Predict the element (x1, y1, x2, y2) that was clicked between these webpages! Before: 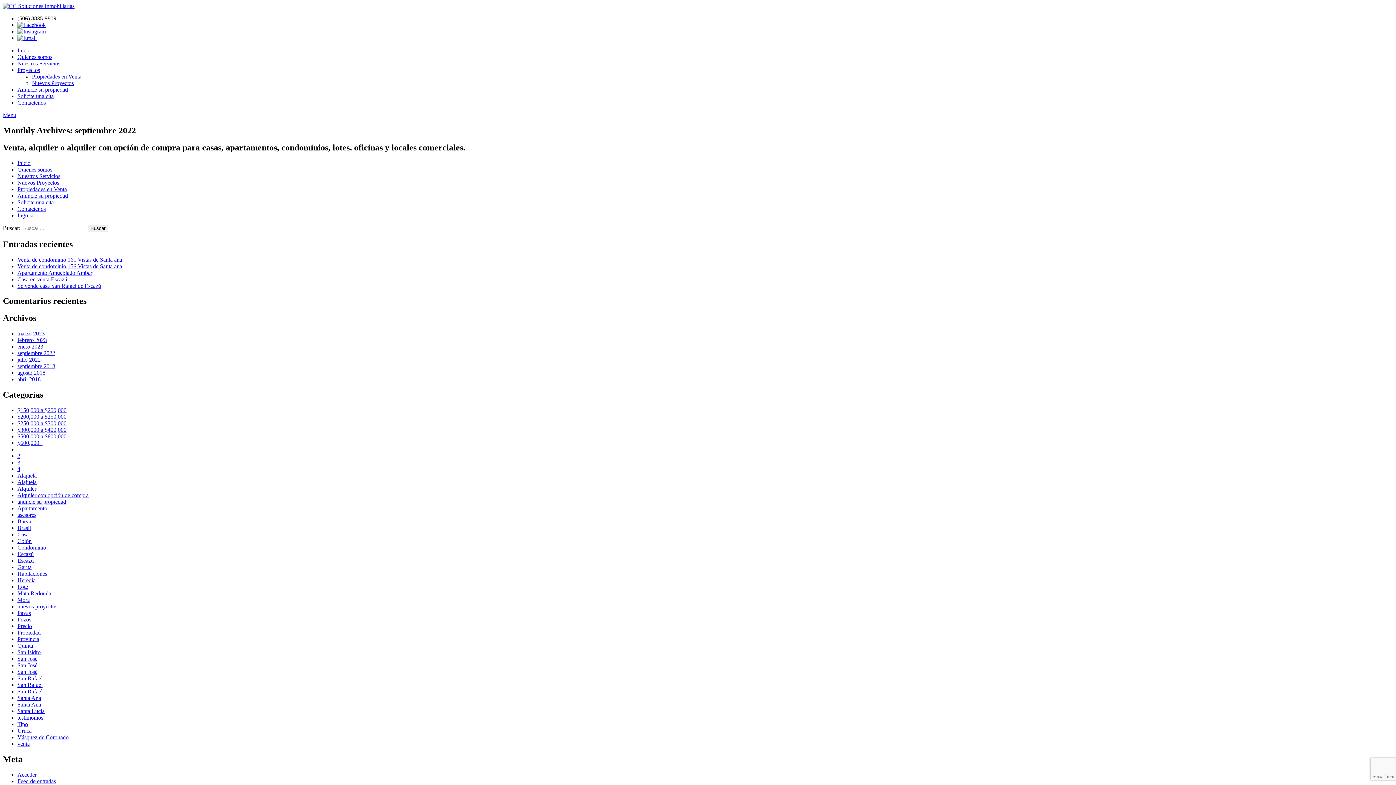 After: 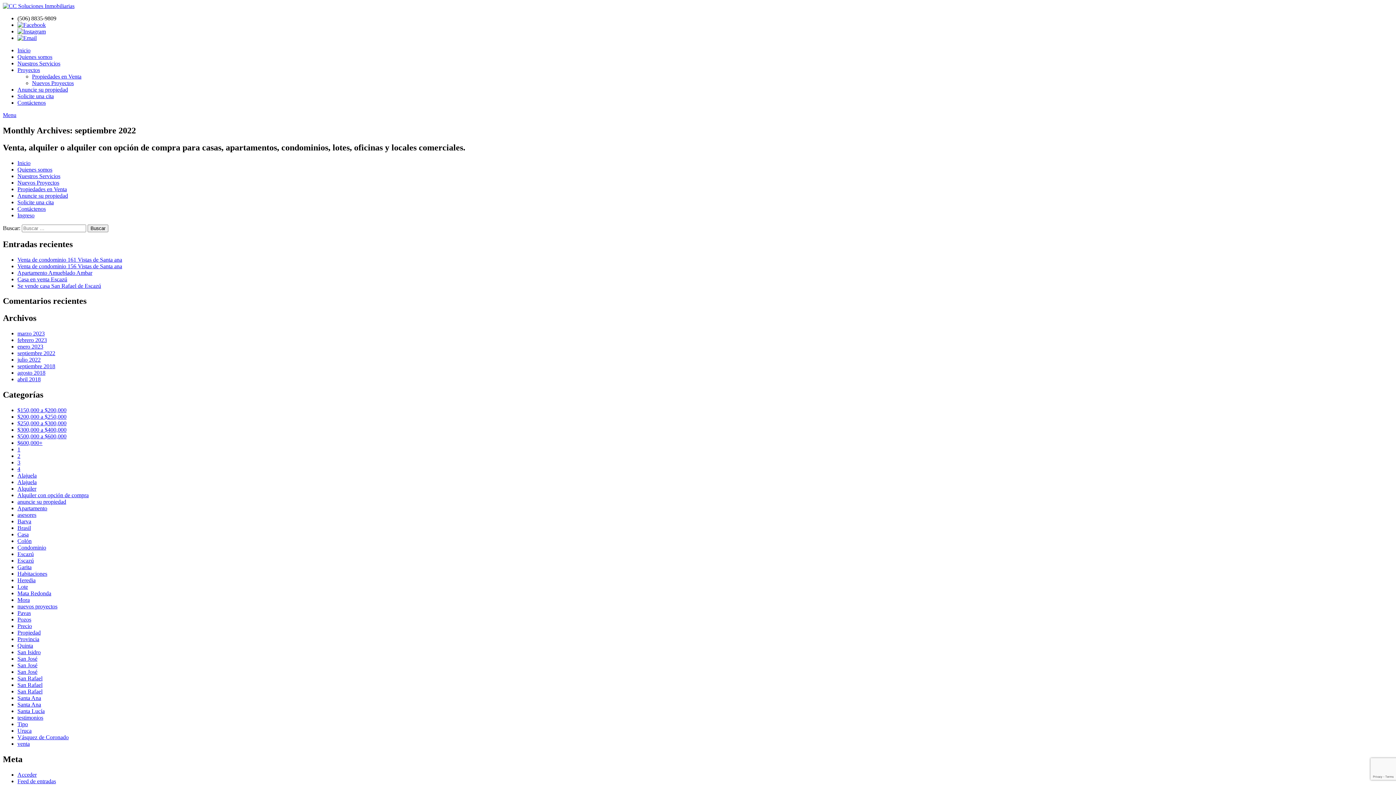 Action: bbox: (17, 28, 45, 34)